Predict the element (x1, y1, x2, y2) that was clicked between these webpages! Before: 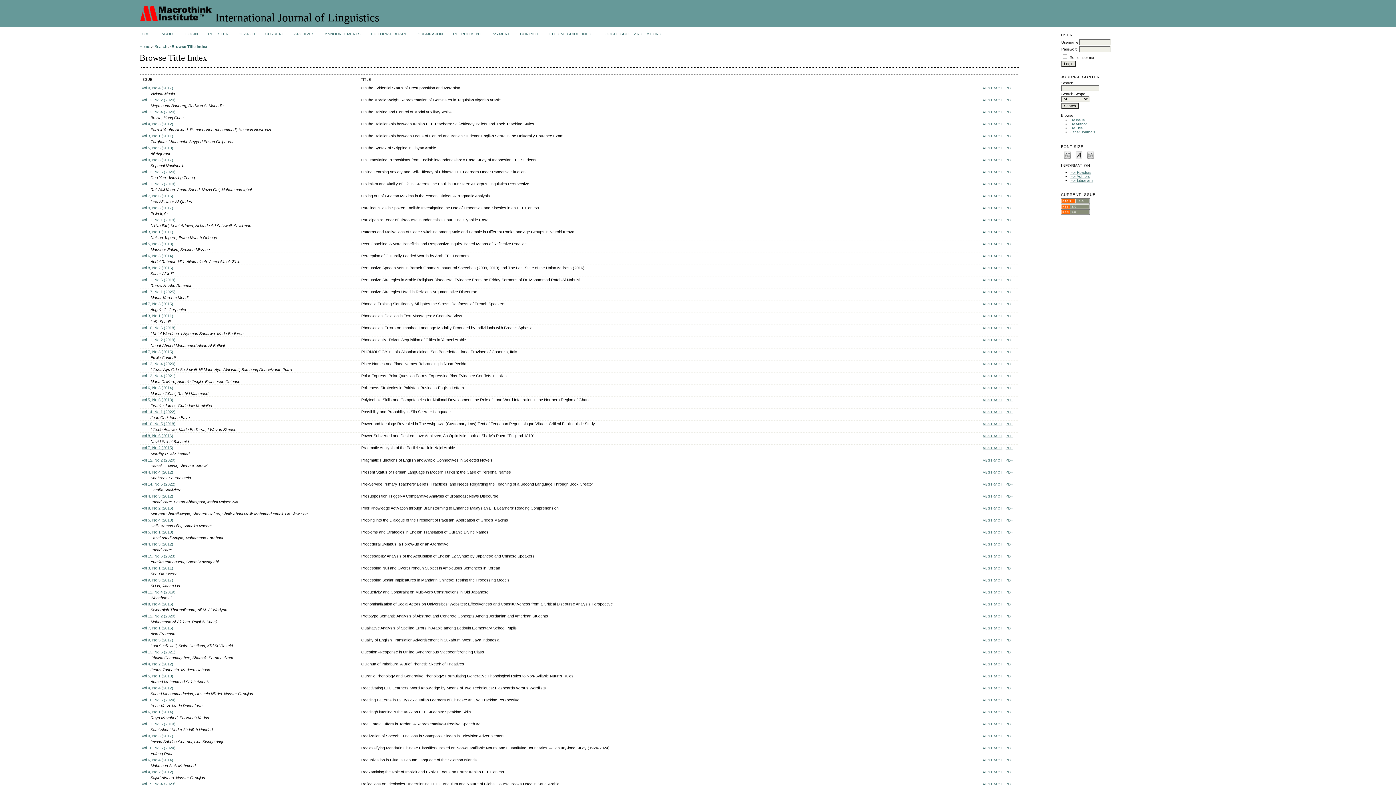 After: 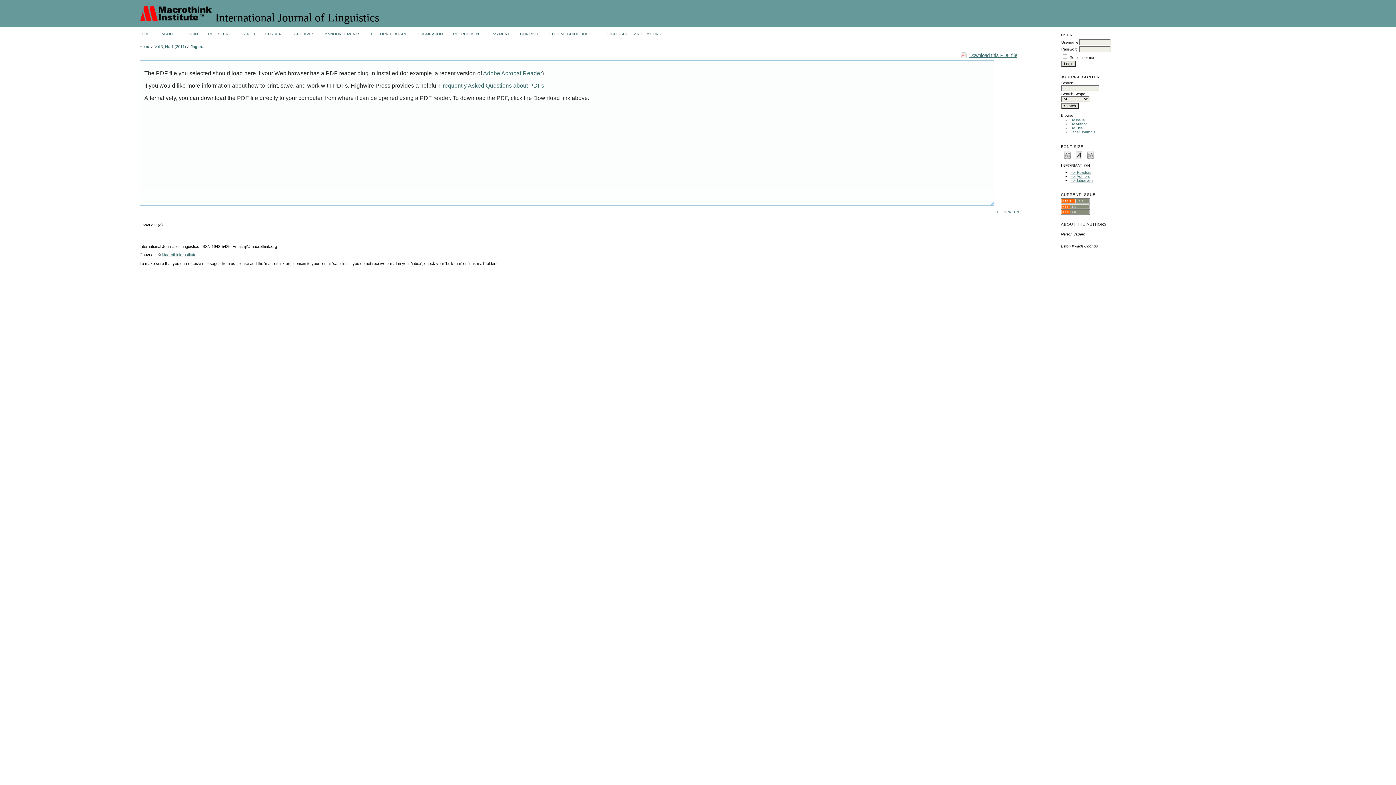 Action: label: PDF bbox: (1005, 230, 1013, 234)